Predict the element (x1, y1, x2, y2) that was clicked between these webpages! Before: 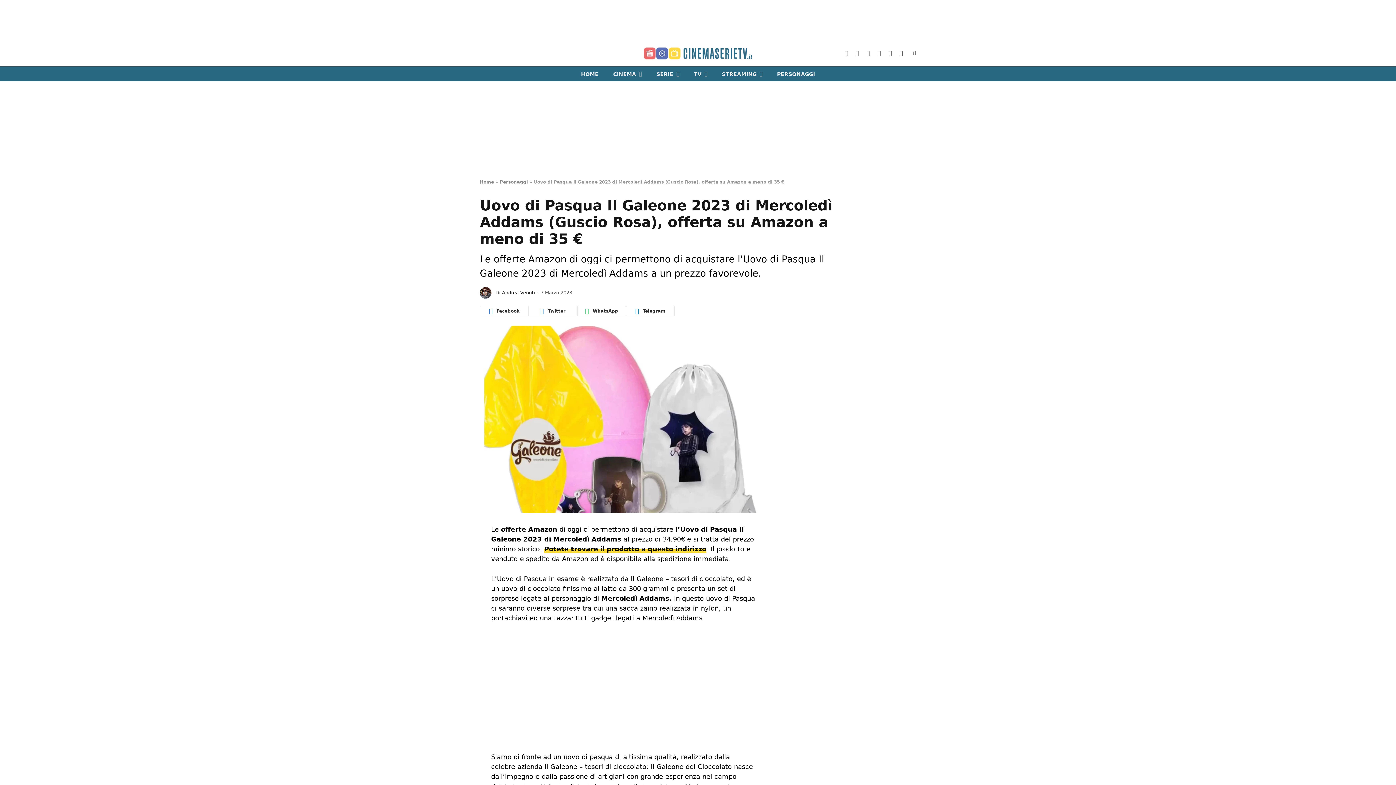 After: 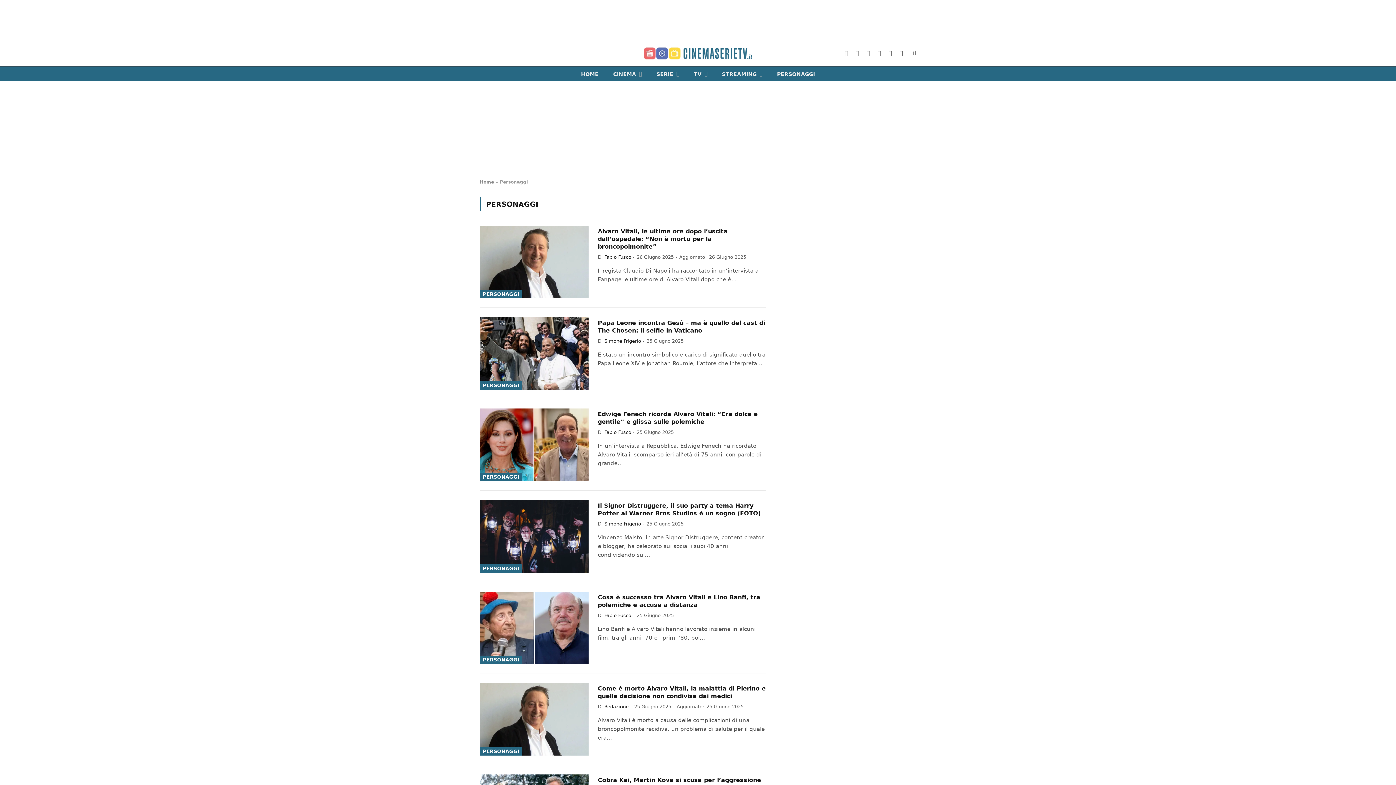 Action: label: PERSONAGGI bbox: (769, 66, 822, 81)